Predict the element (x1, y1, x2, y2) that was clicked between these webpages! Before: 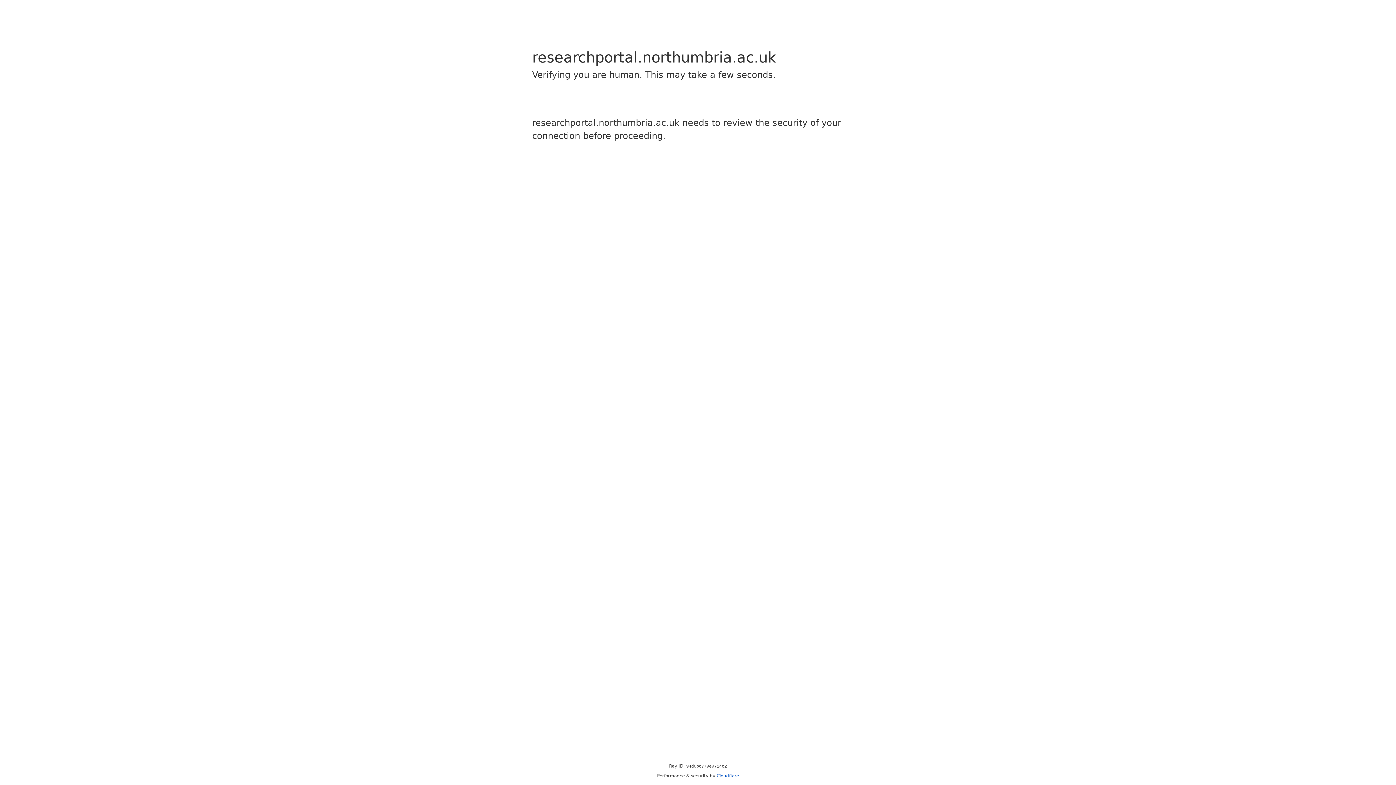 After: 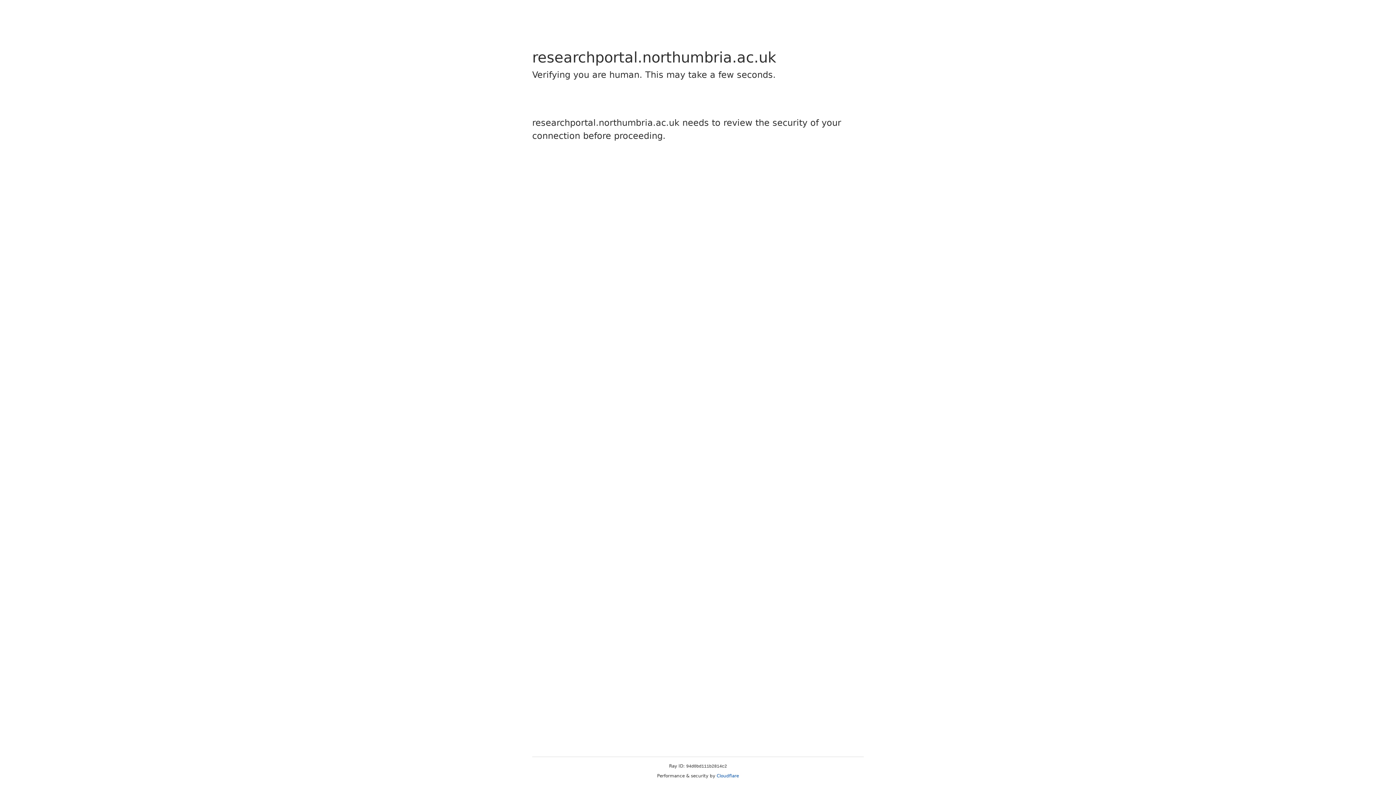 Action: label: Cloudflare bbox: (716, 773, 739, 778)